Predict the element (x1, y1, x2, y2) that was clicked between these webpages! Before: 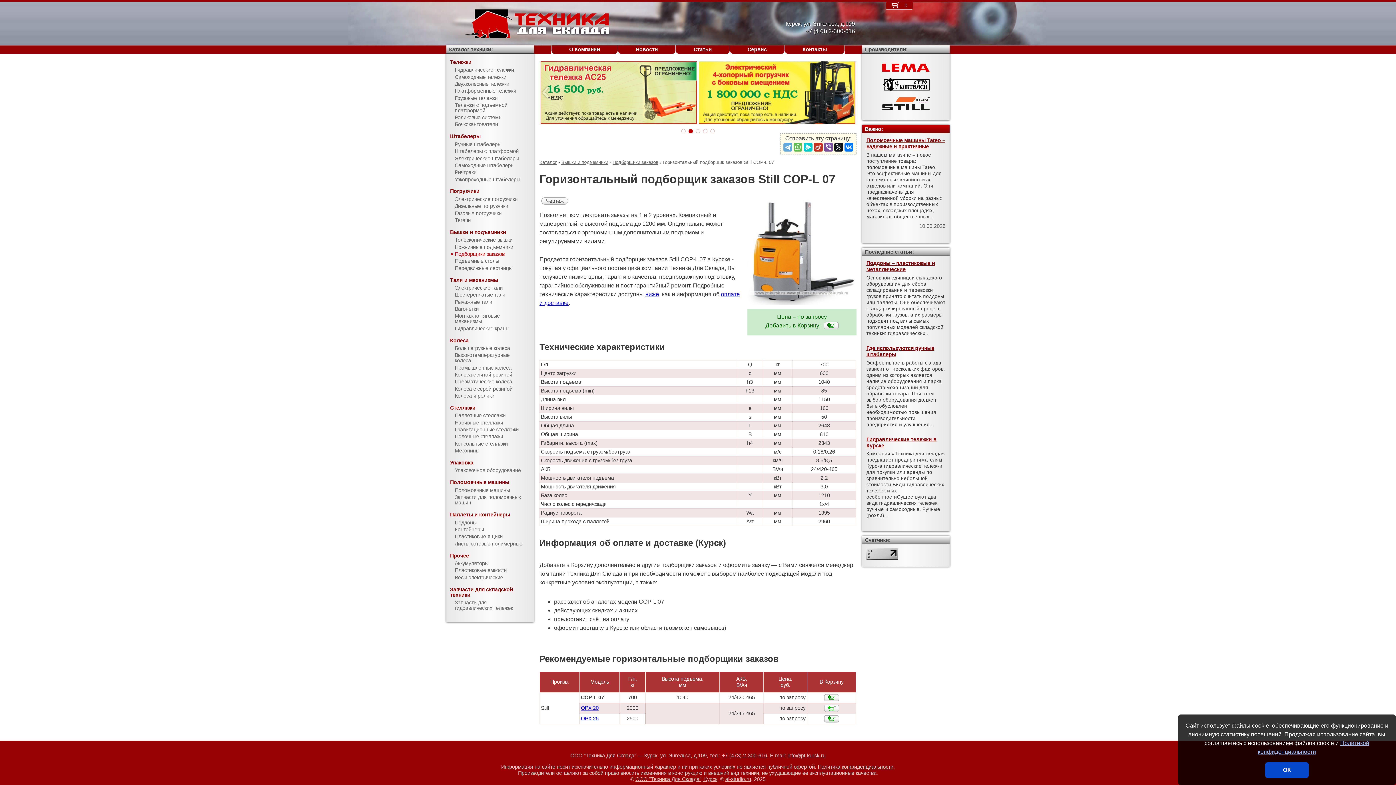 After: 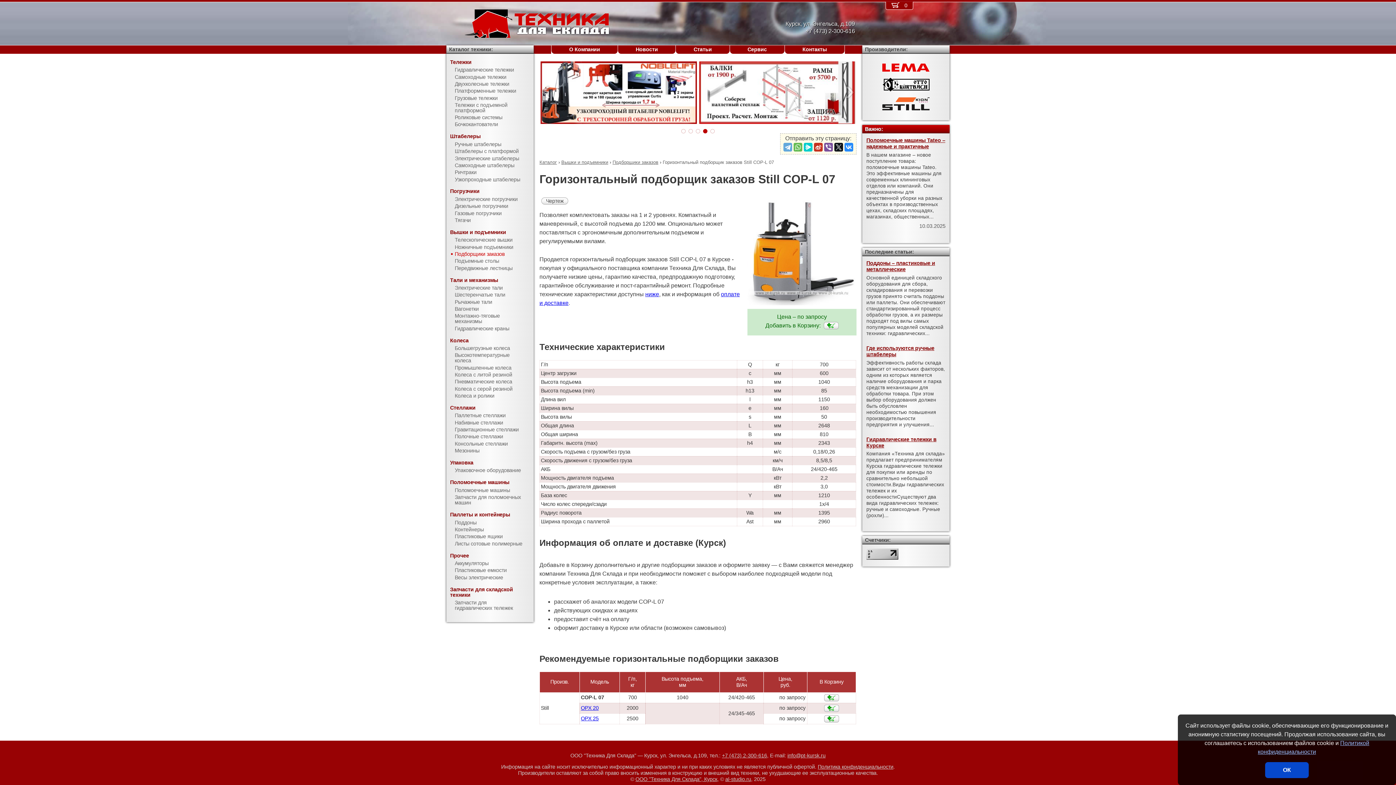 Action: bbox: (844, 143, 853, 151)